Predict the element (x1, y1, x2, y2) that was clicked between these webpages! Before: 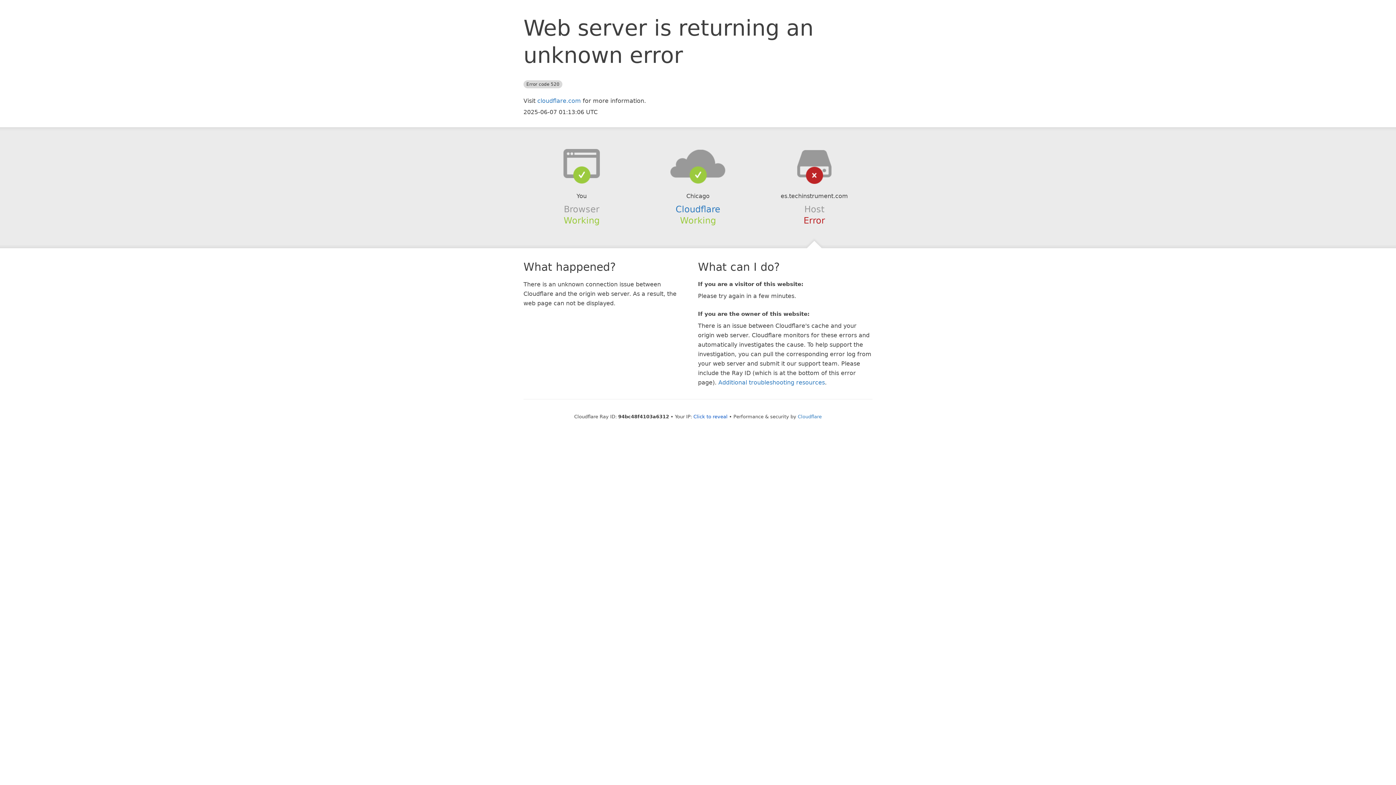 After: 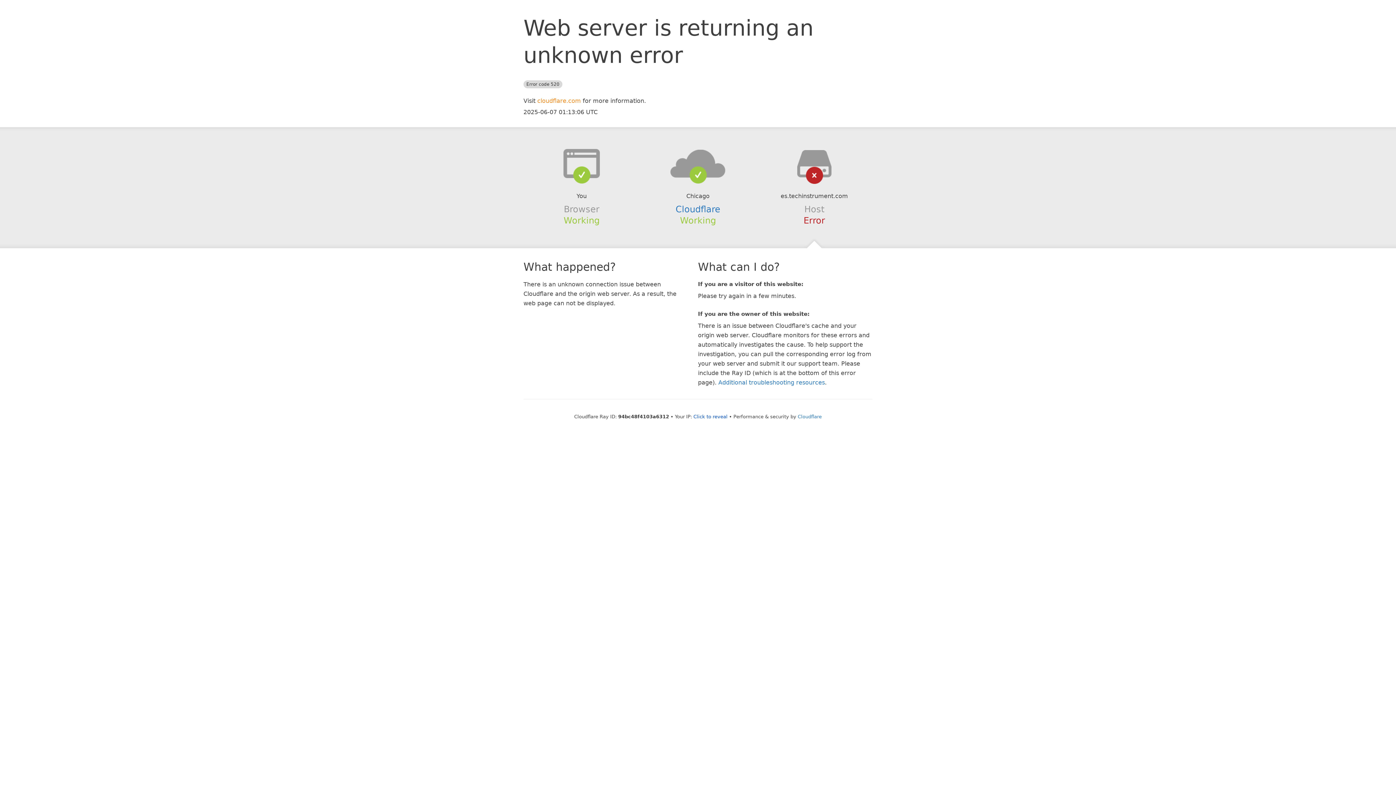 Action: label: cloudflare.com bbox: (537, 97, 581, 104)